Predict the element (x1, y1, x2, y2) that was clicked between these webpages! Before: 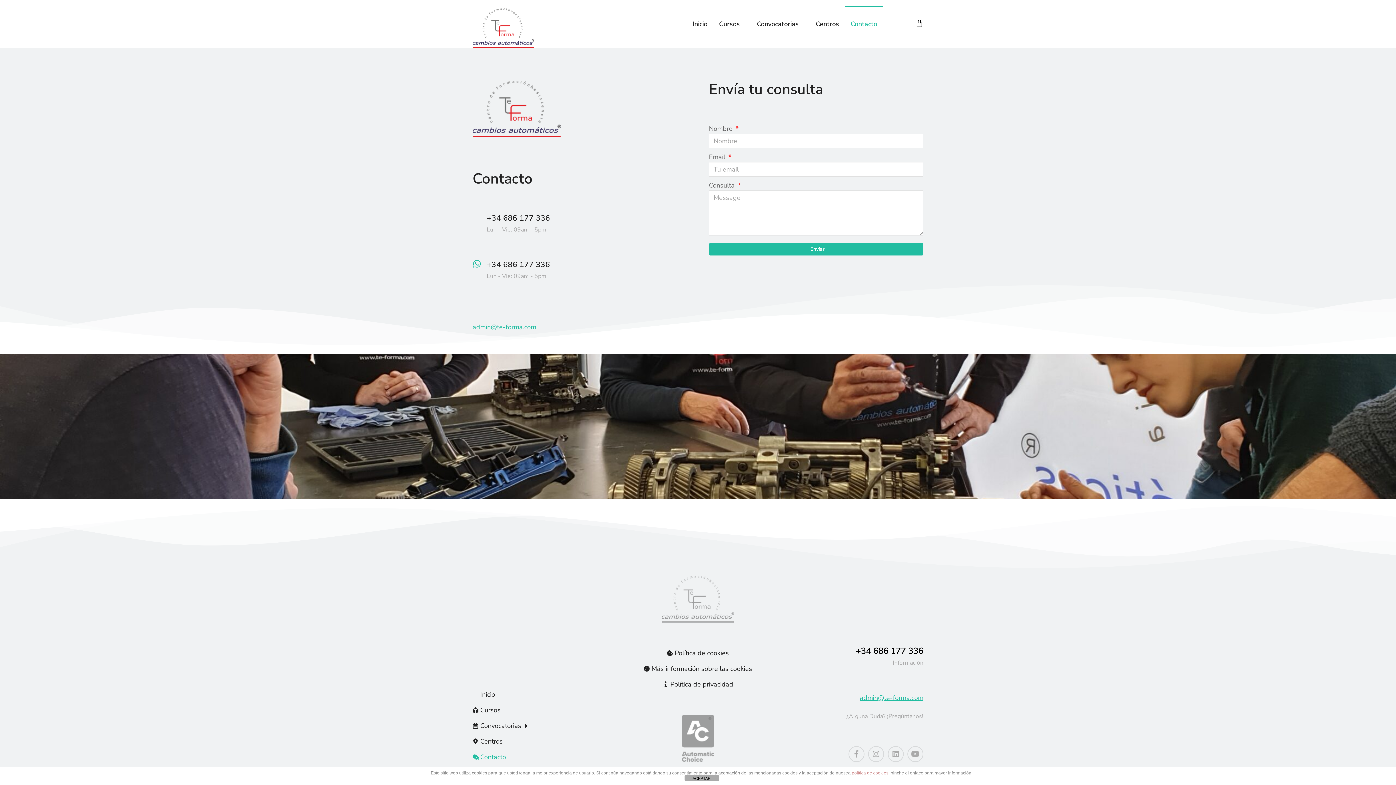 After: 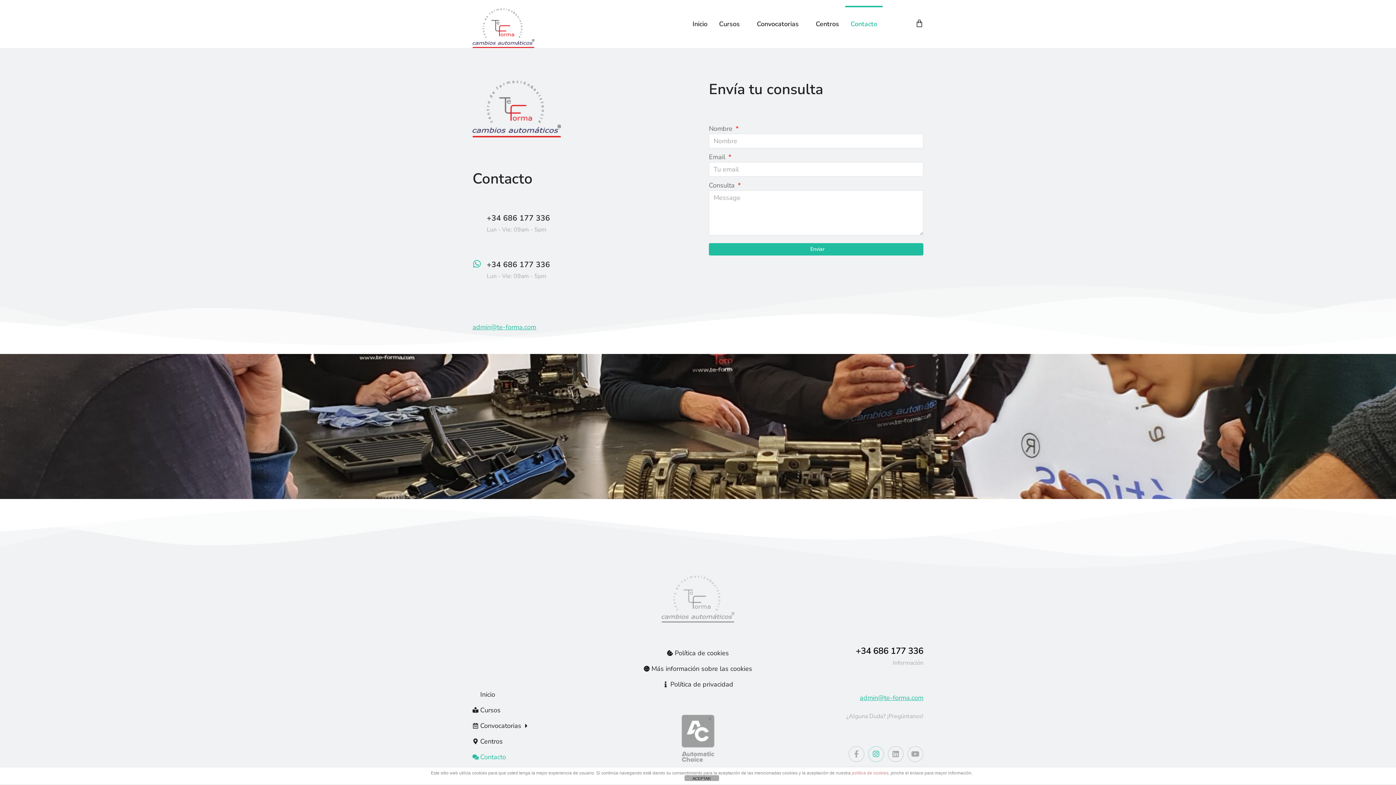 Action: bbox: (868, 746, 884, 762)